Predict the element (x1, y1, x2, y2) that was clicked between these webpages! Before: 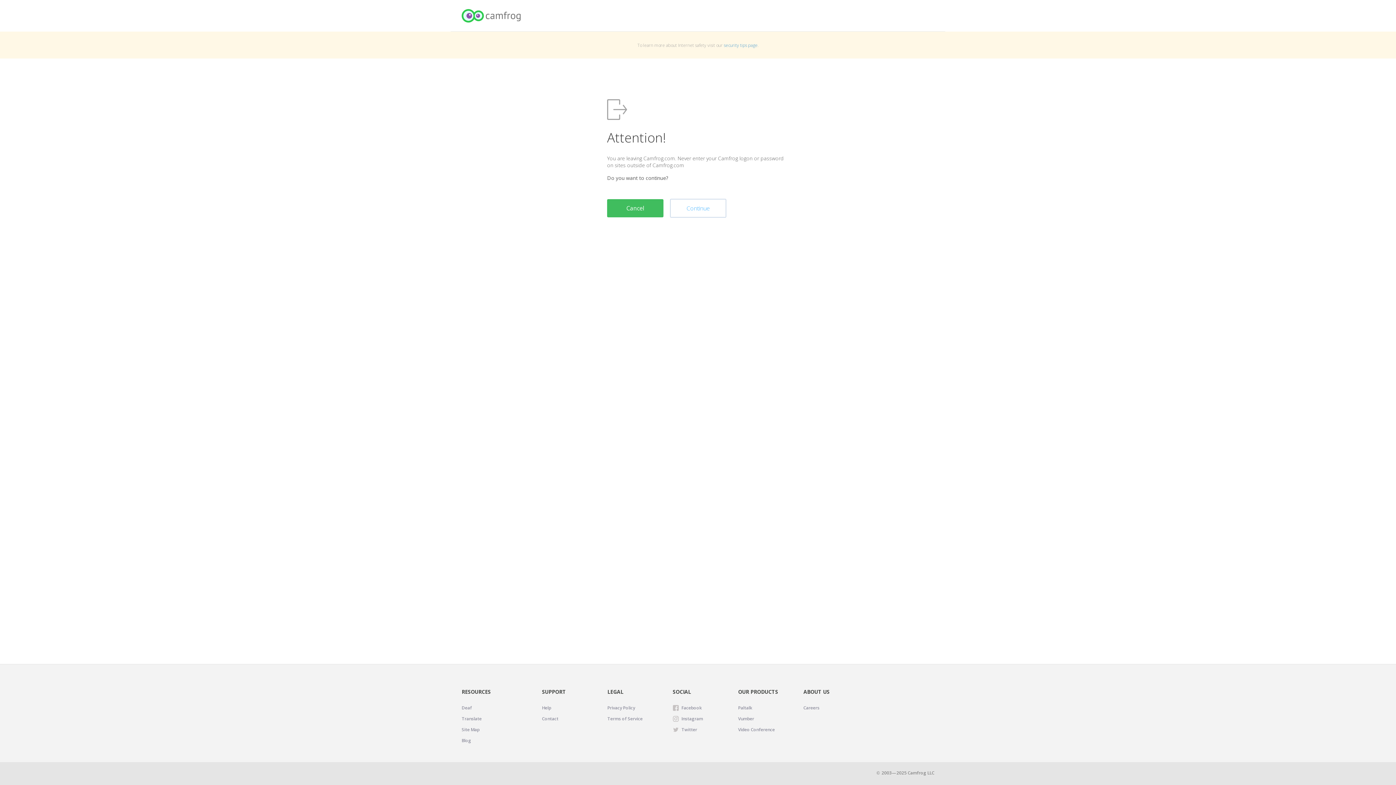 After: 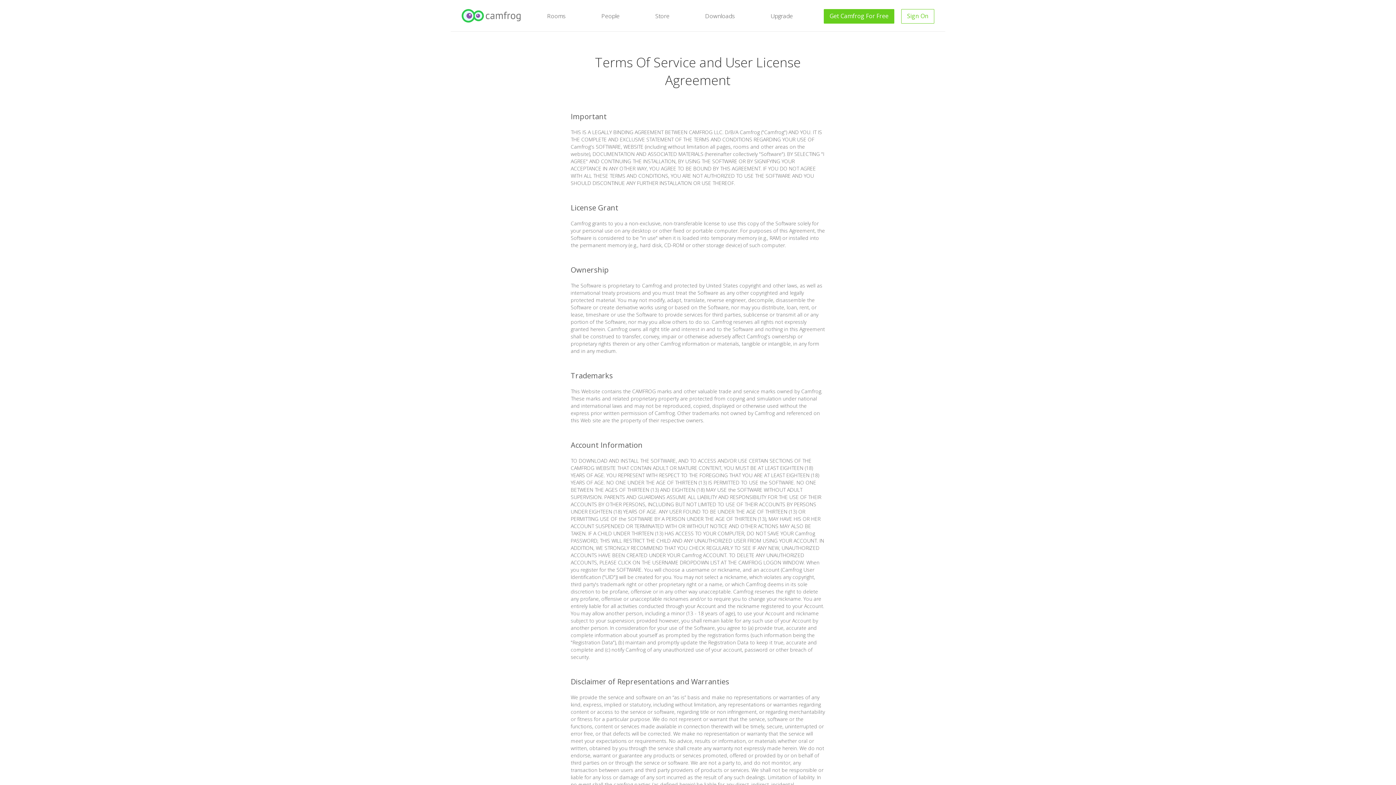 Action: bbox: (607, 715, 642, 722) label: Terms of Service